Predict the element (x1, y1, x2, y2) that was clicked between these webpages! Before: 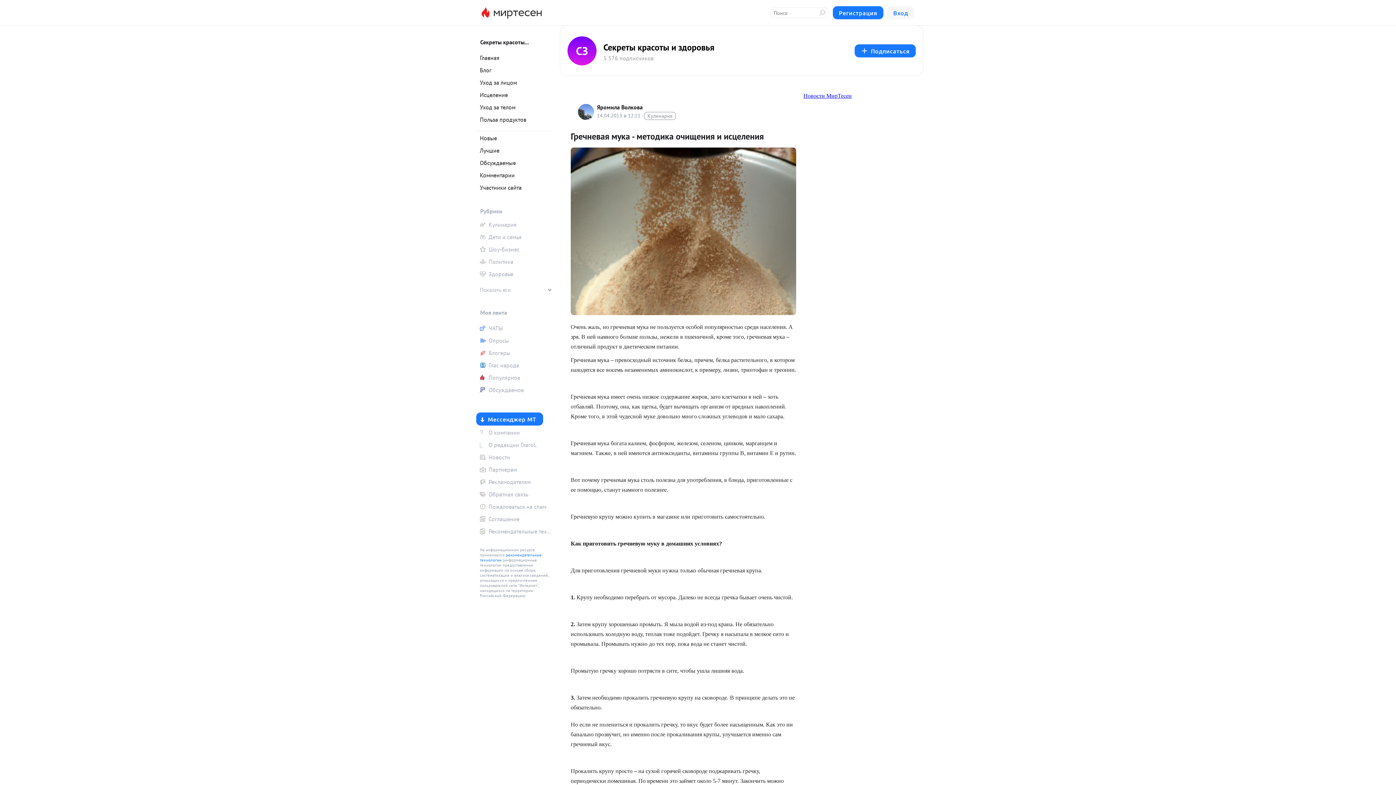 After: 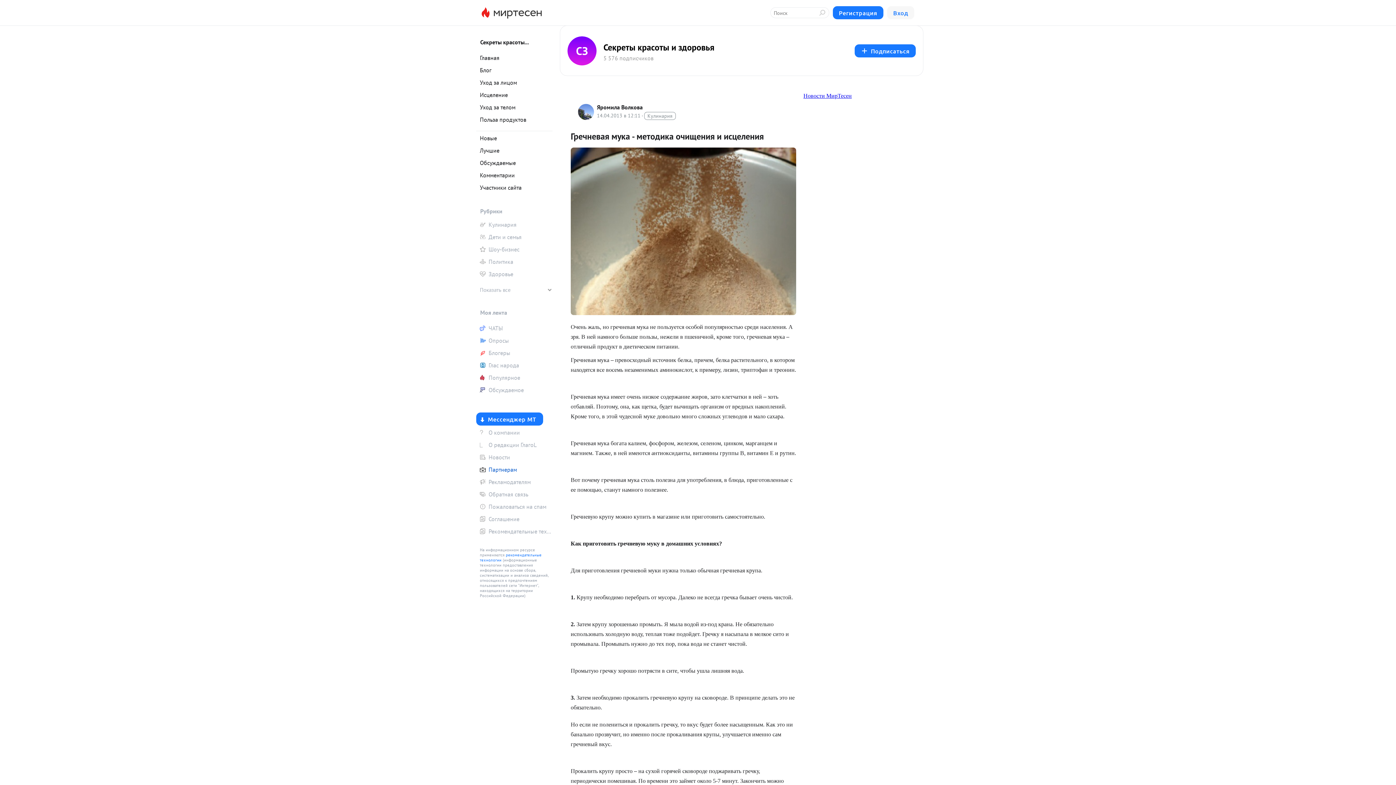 Action: bbox: (476, 464, 552, 475) label: Партнерам